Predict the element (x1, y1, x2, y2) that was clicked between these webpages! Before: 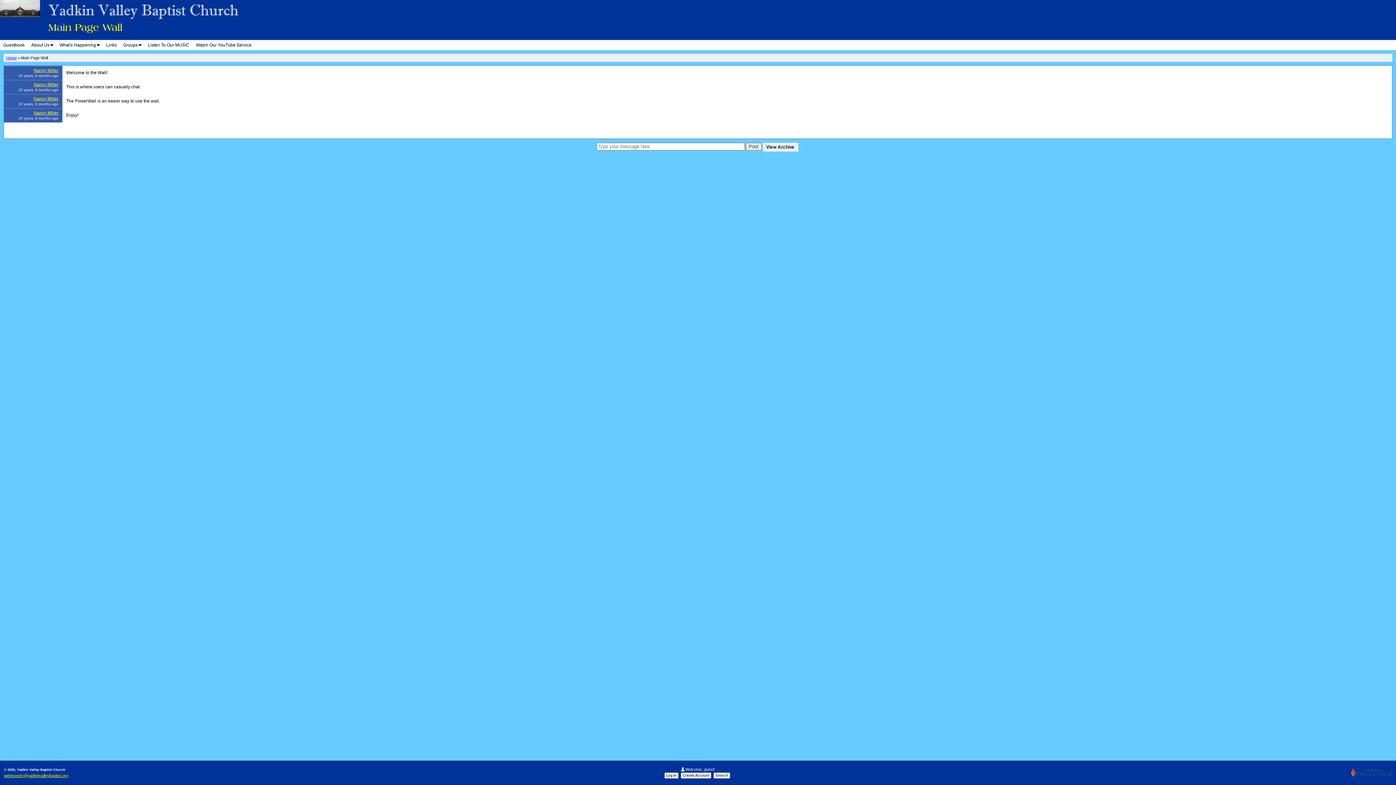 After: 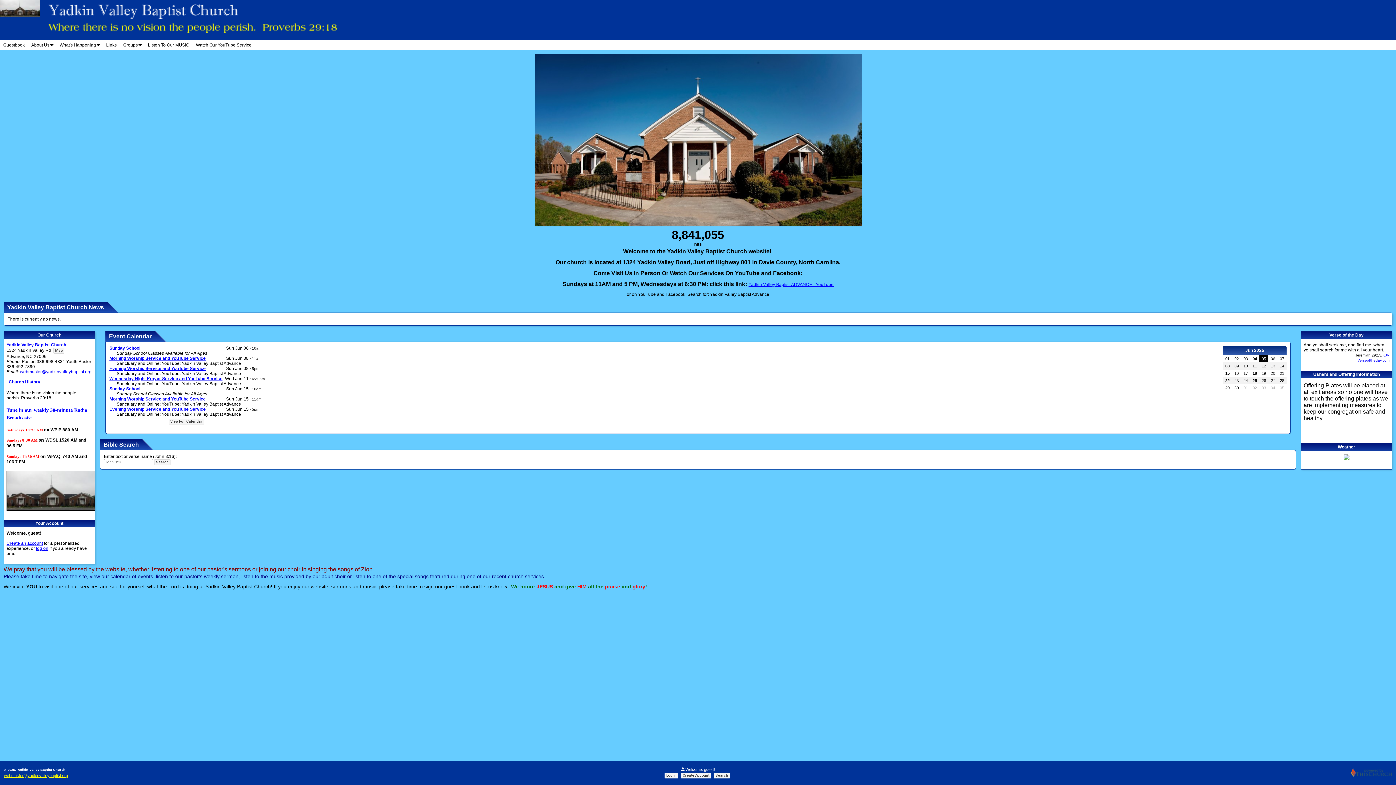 Action: bbox: (47, 12, 239, 21)